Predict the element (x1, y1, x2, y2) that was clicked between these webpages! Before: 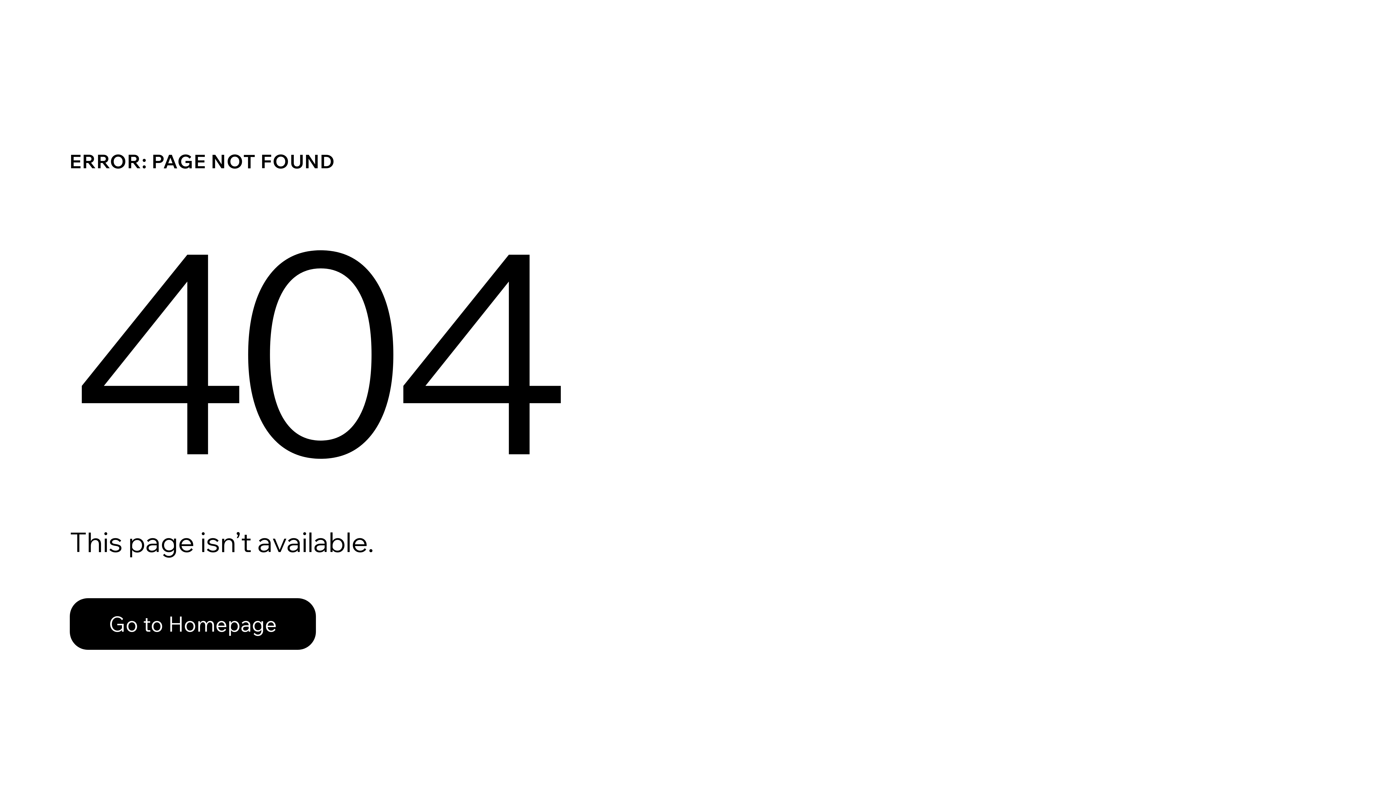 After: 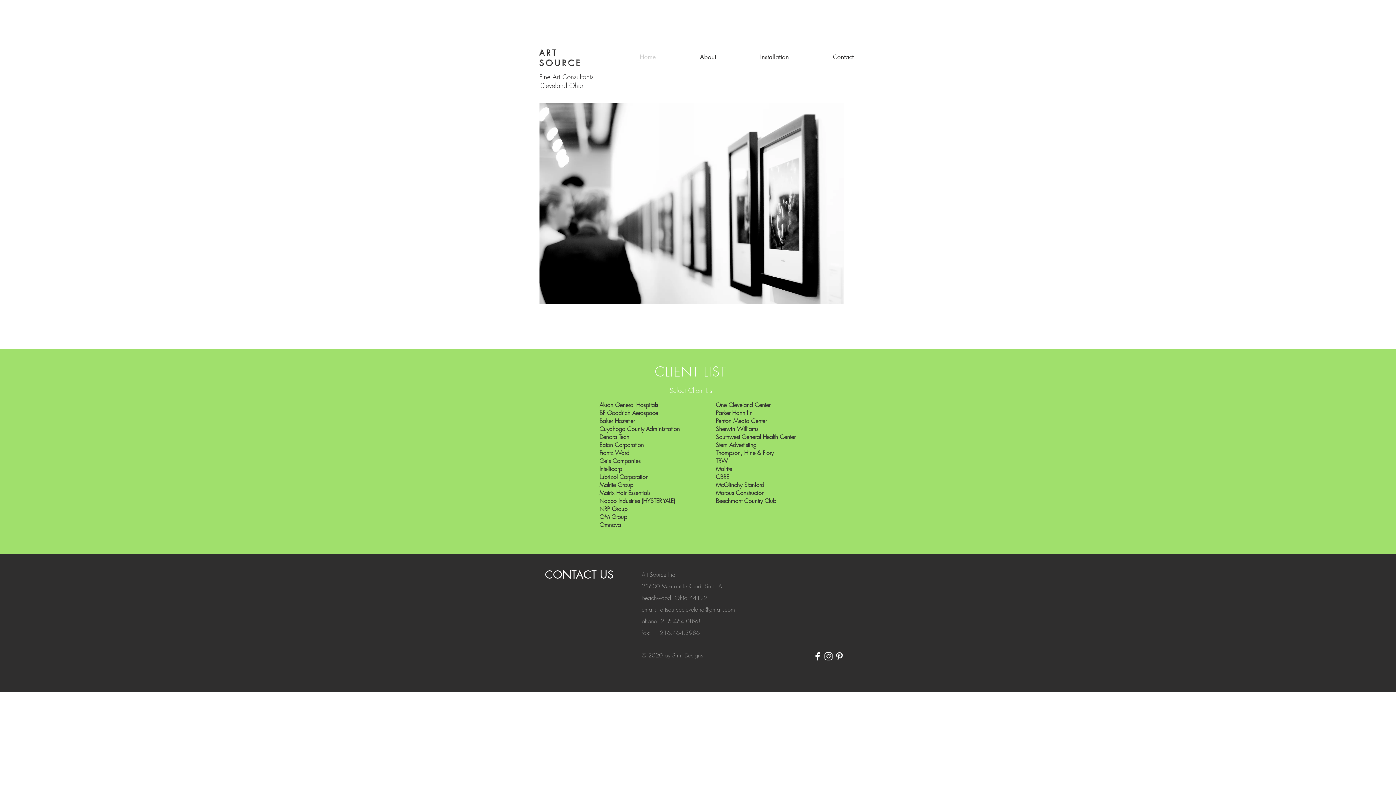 Action: bbox: (69, 598, 316, 650) label: Go to Homepage